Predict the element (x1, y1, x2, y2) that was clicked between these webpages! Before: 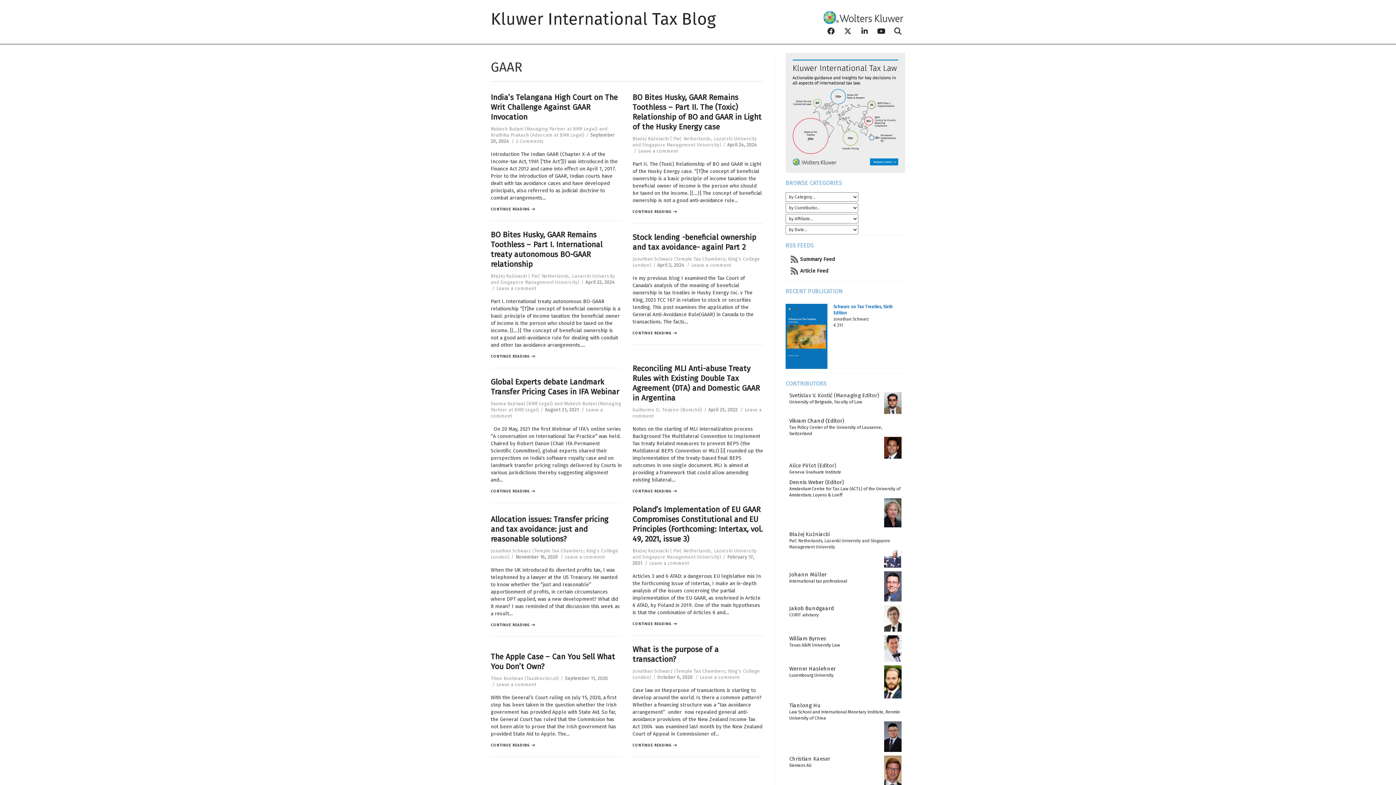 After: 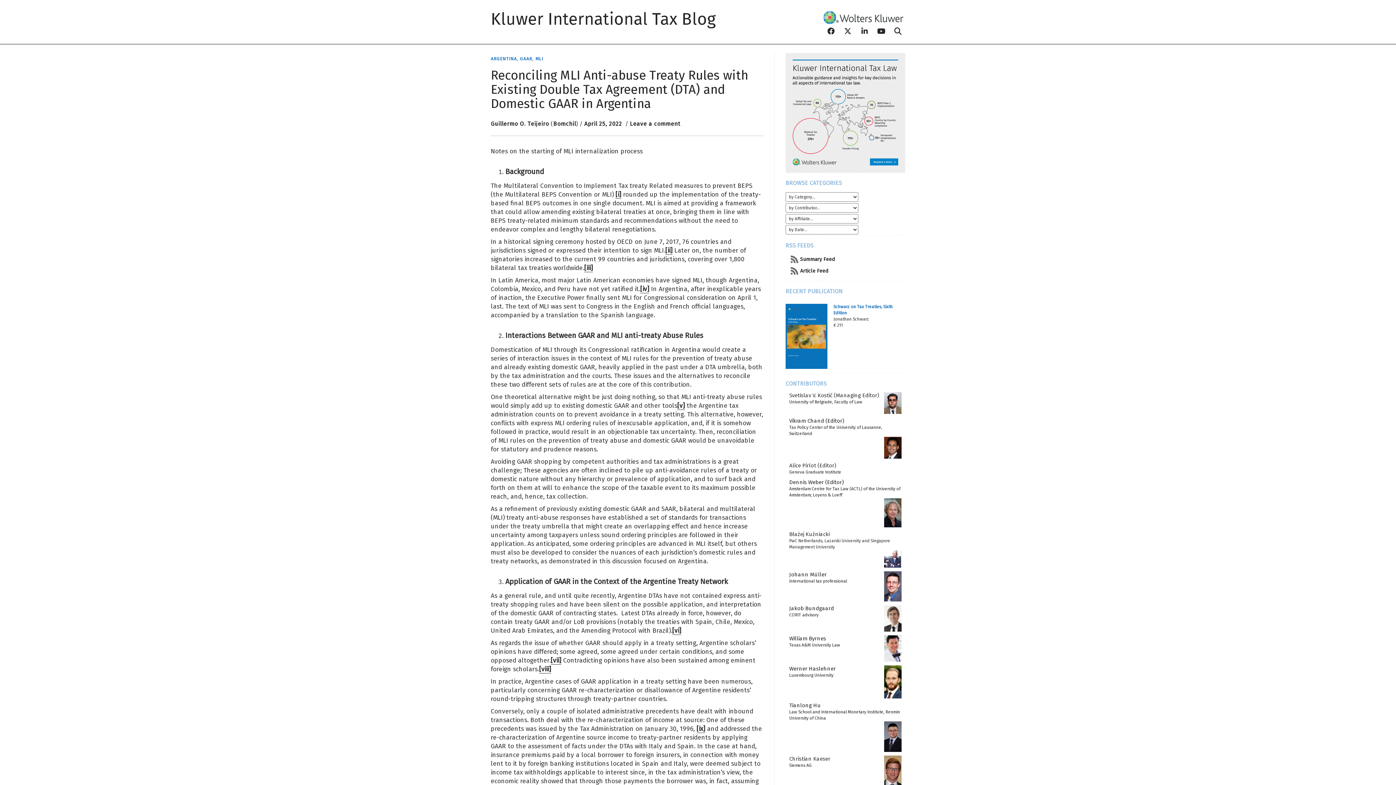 Action: bbox: (708, 407, 737, 412) label: April 25, 2022